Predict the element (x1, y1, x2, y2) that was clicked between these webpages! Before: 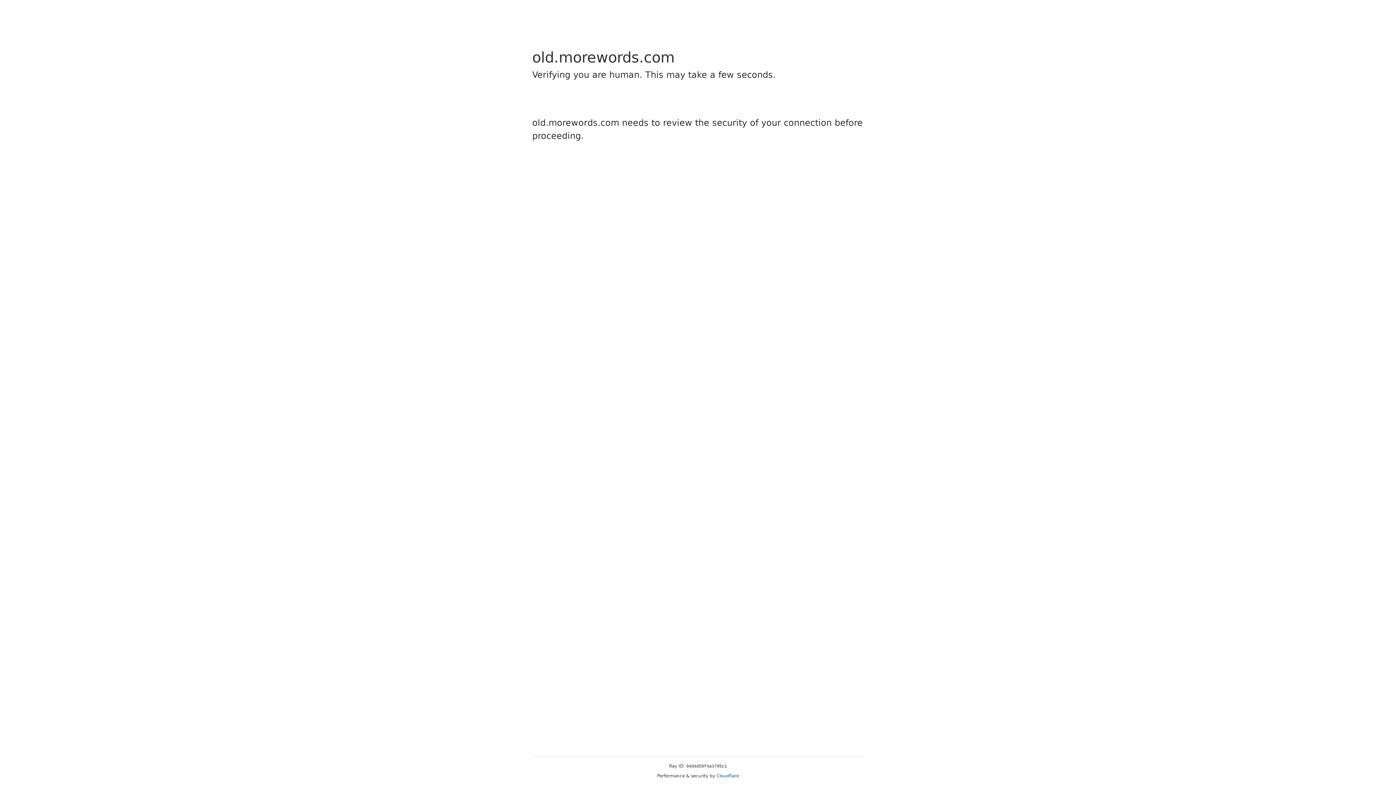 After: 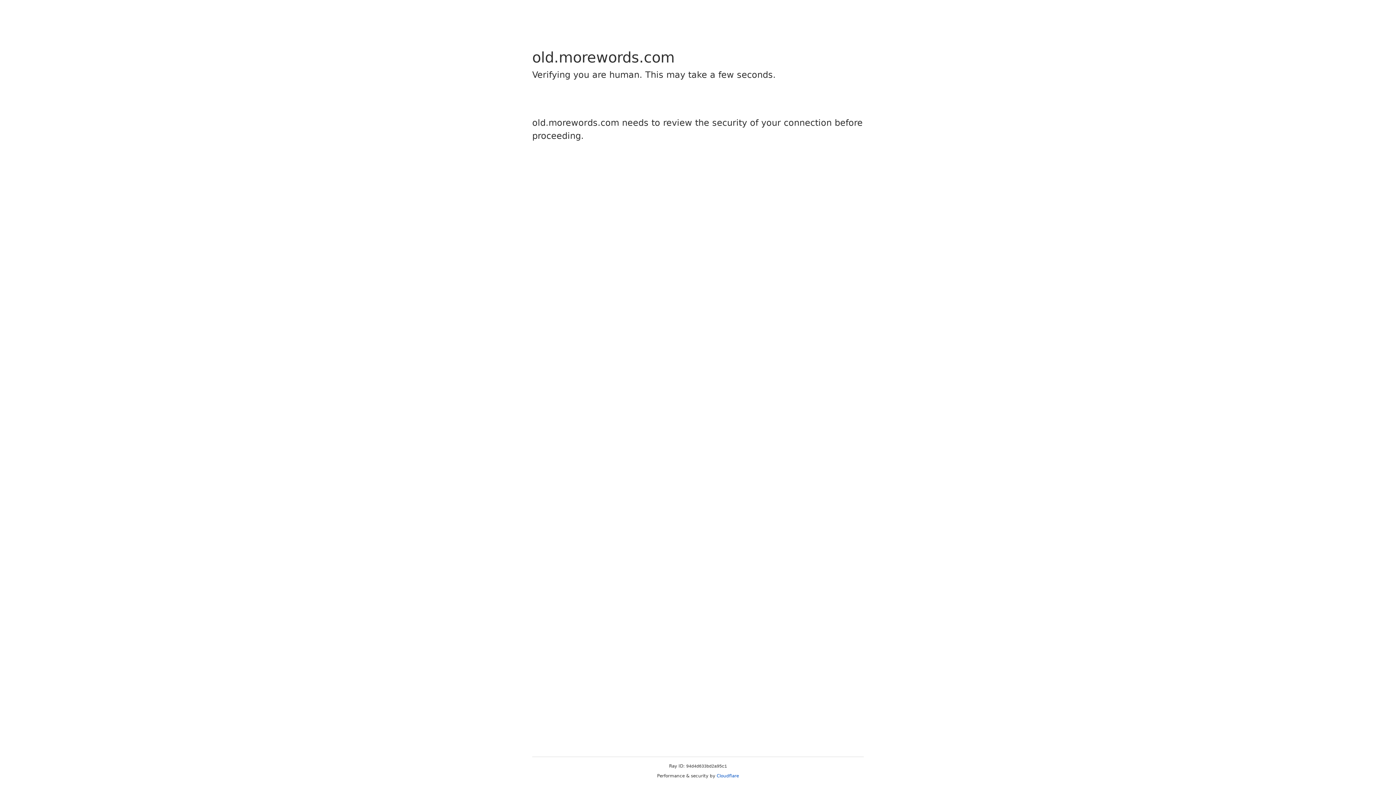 Action: label: Cloudflare bbox: (716, 773, 739, 778)